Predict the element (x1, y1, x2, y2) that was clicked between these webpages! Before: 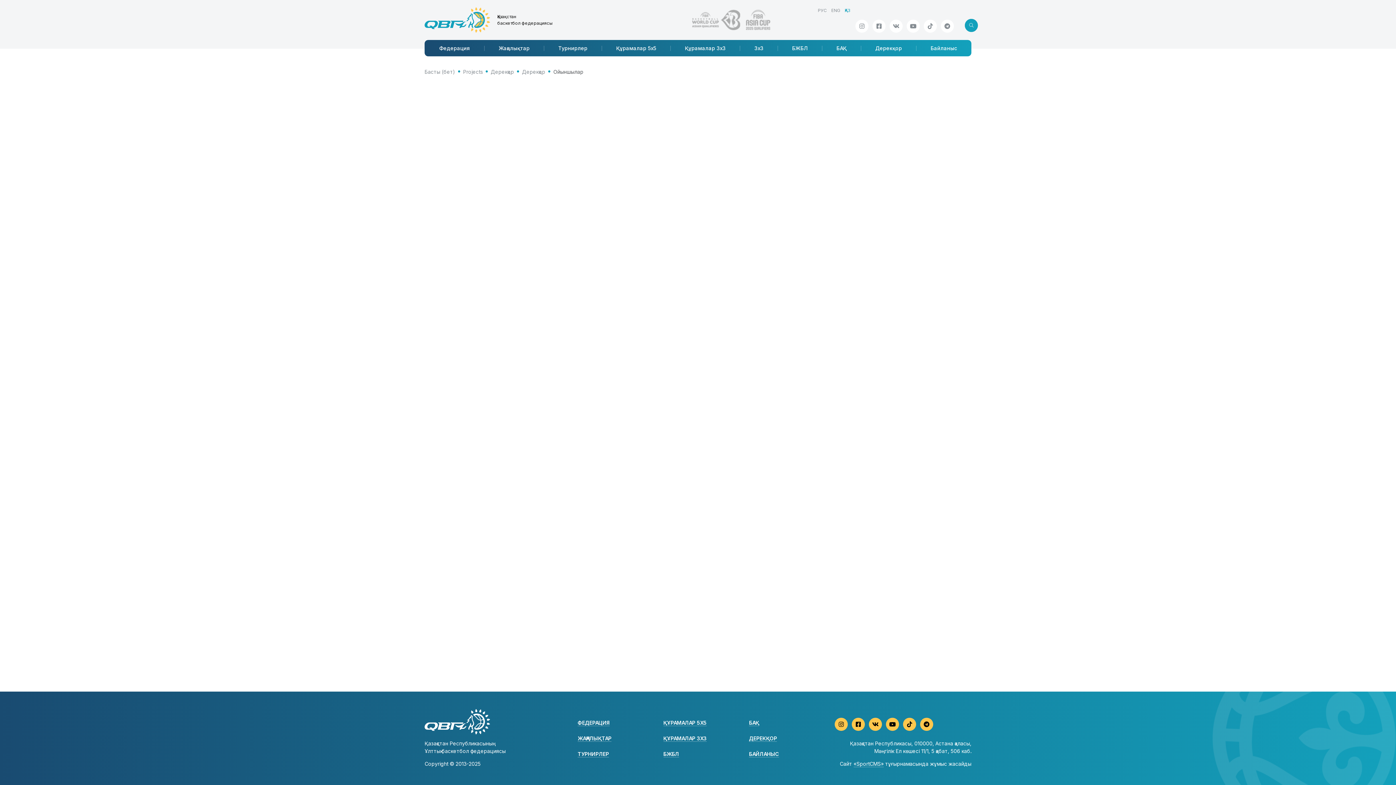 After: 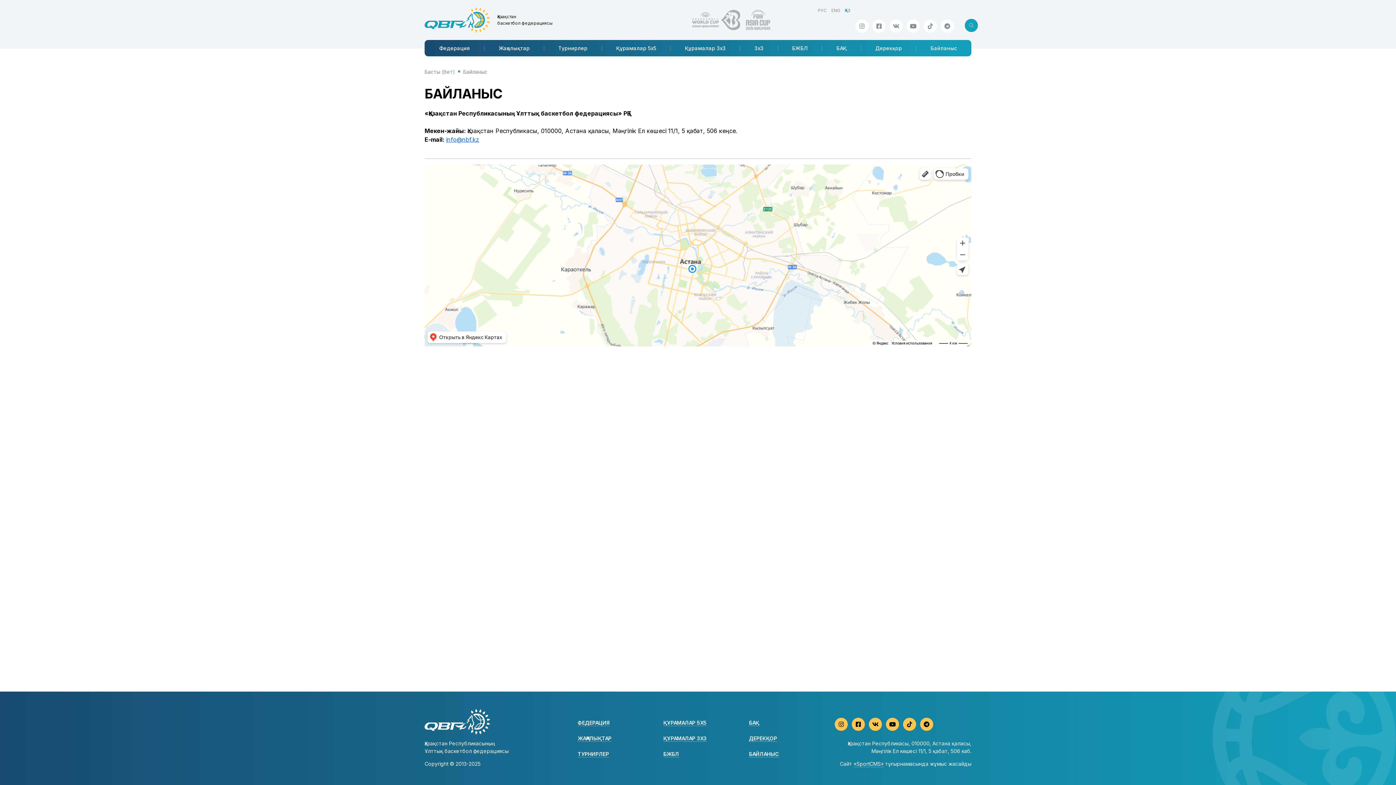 Action: label: Байланыс bbox: (916, 40, 971, 56)